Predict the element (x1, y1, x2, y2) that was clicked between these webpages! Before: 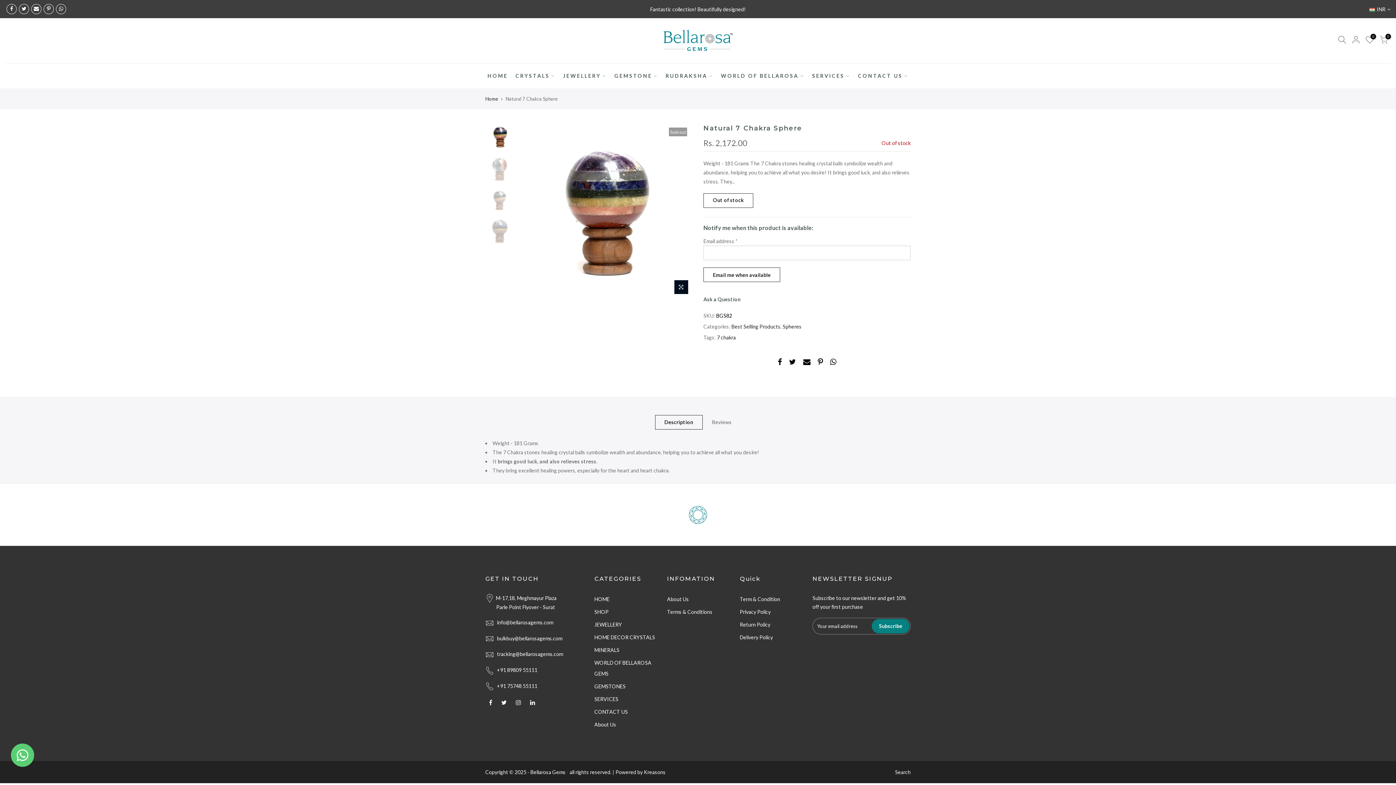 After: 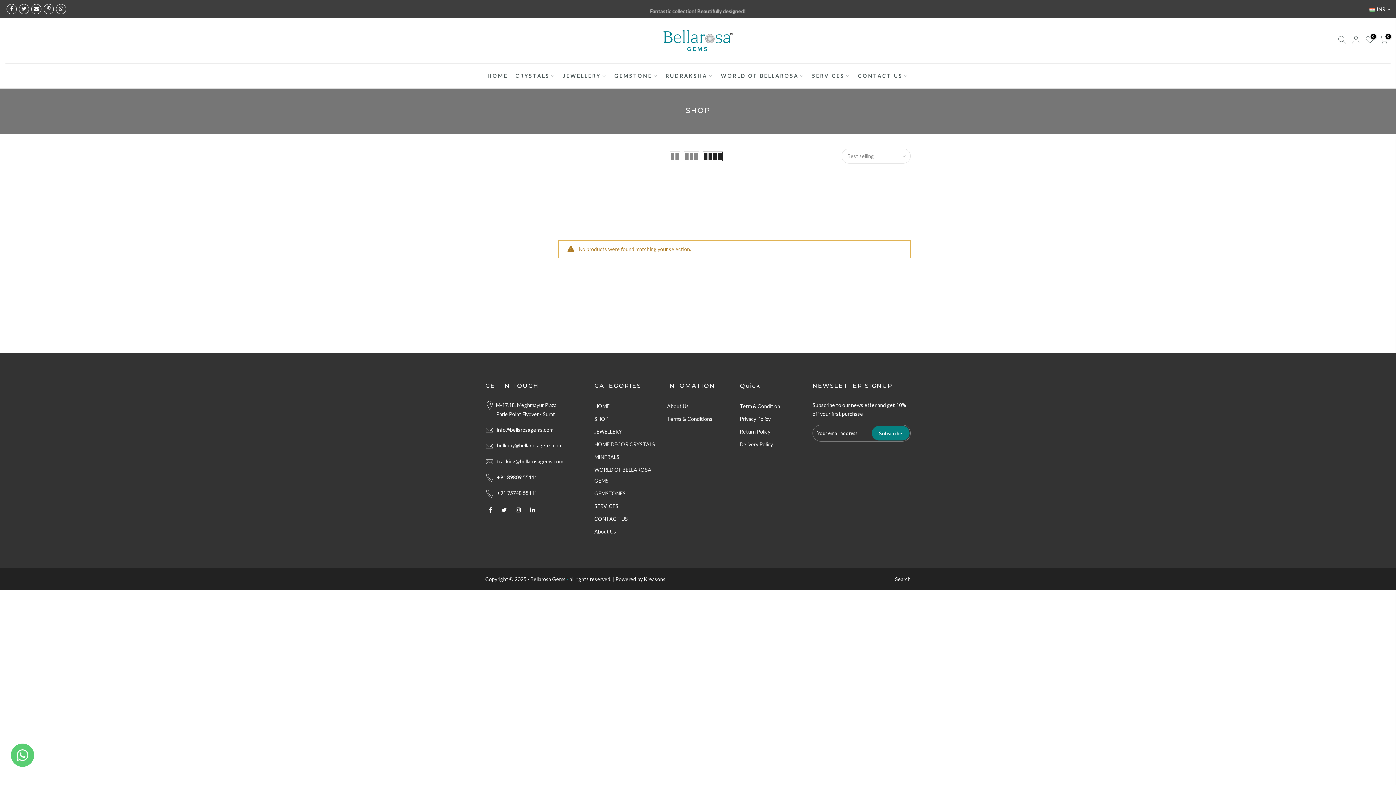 Action: bbox: (511, 63, 559, 88) label: CRYSTALS